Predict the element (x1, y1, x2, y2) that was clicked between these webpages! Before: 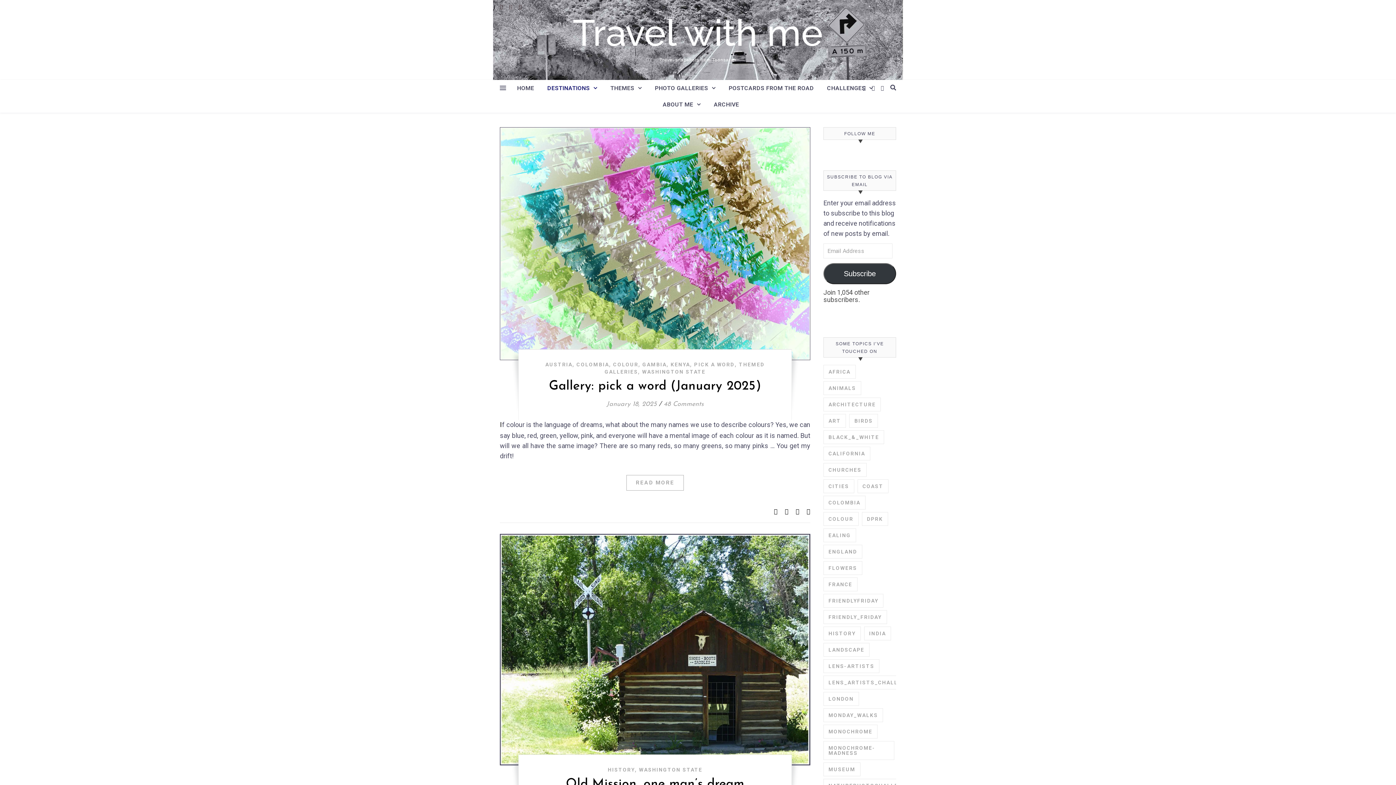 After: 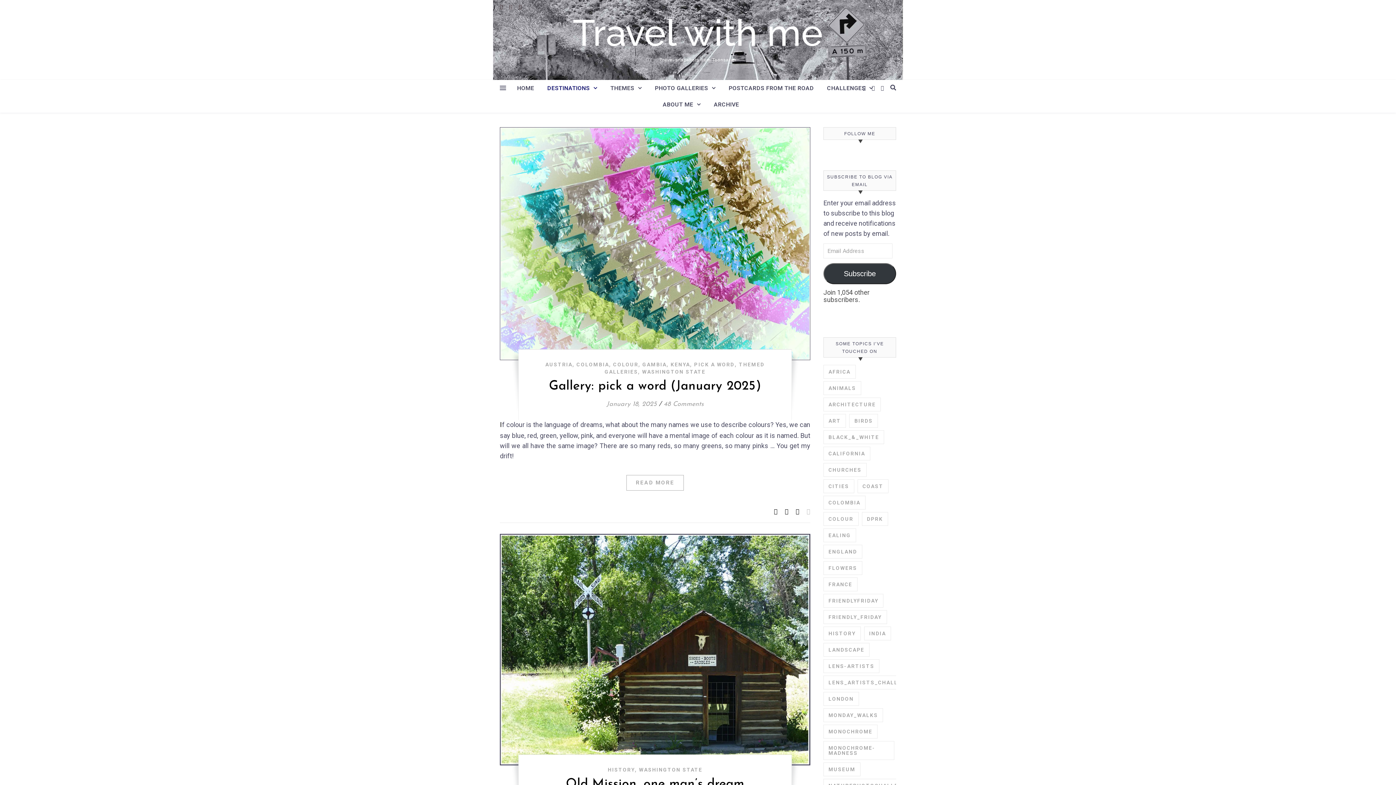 Action: bbox: (806, 508, 810, 515)